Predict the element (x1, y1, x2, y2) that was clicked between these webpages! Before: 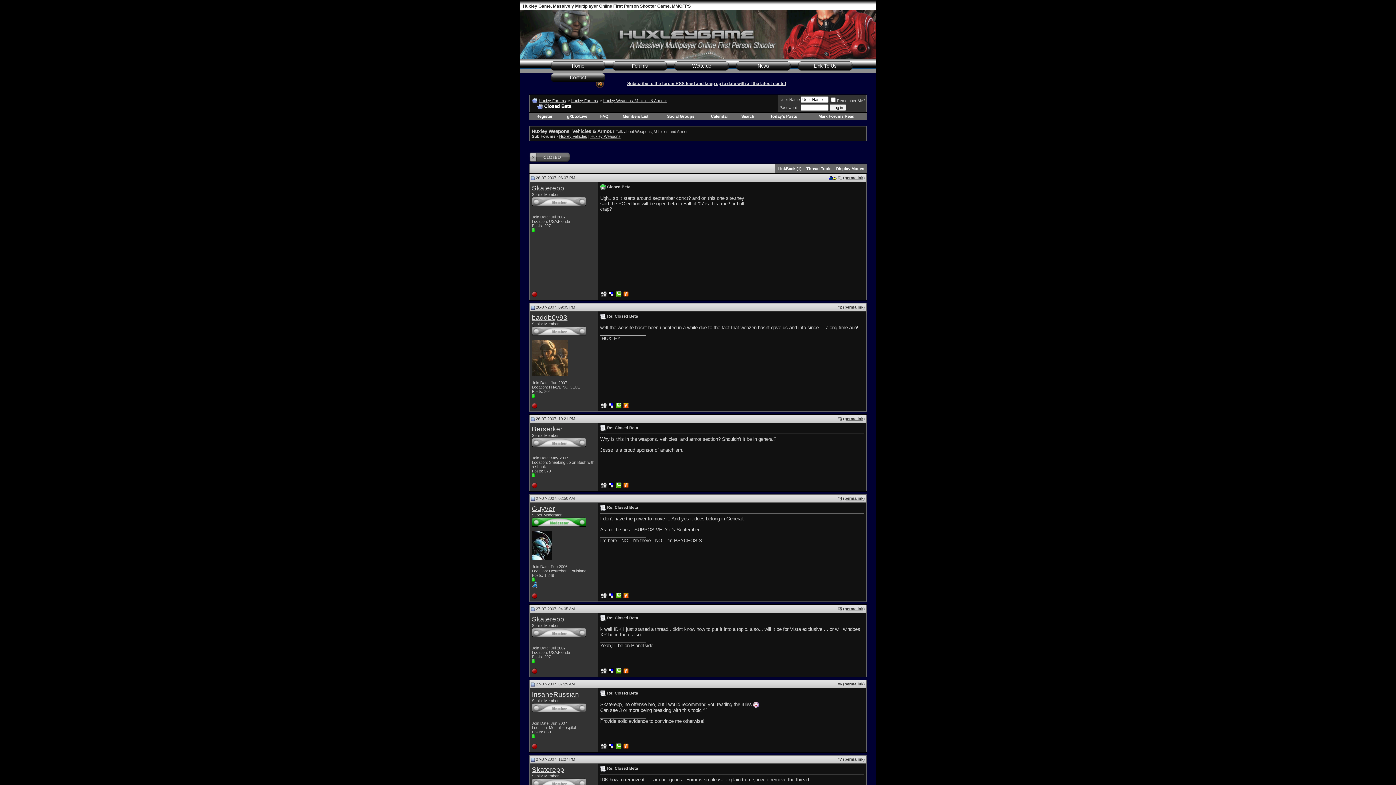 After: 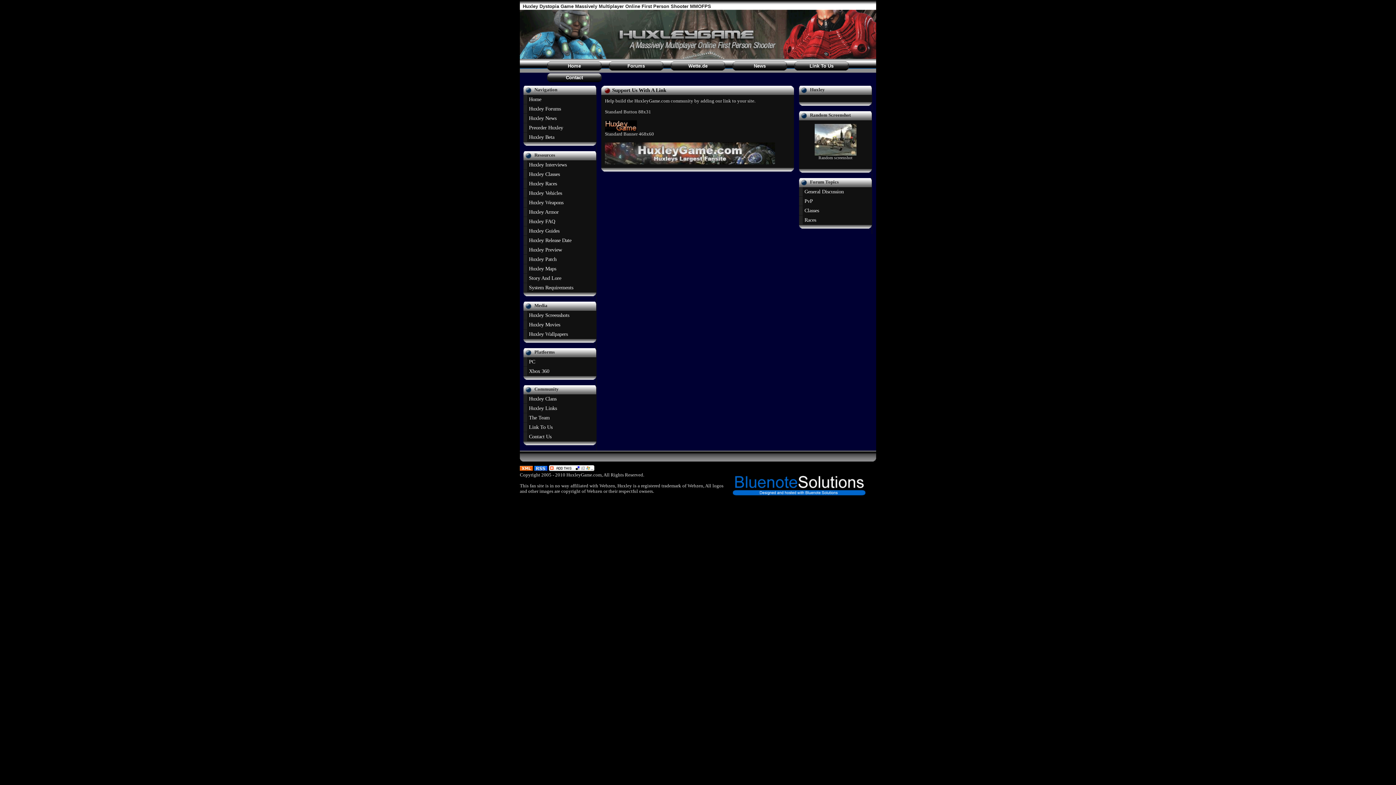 Action: label: Link To Us bbox: (798, 61, 852, 70)